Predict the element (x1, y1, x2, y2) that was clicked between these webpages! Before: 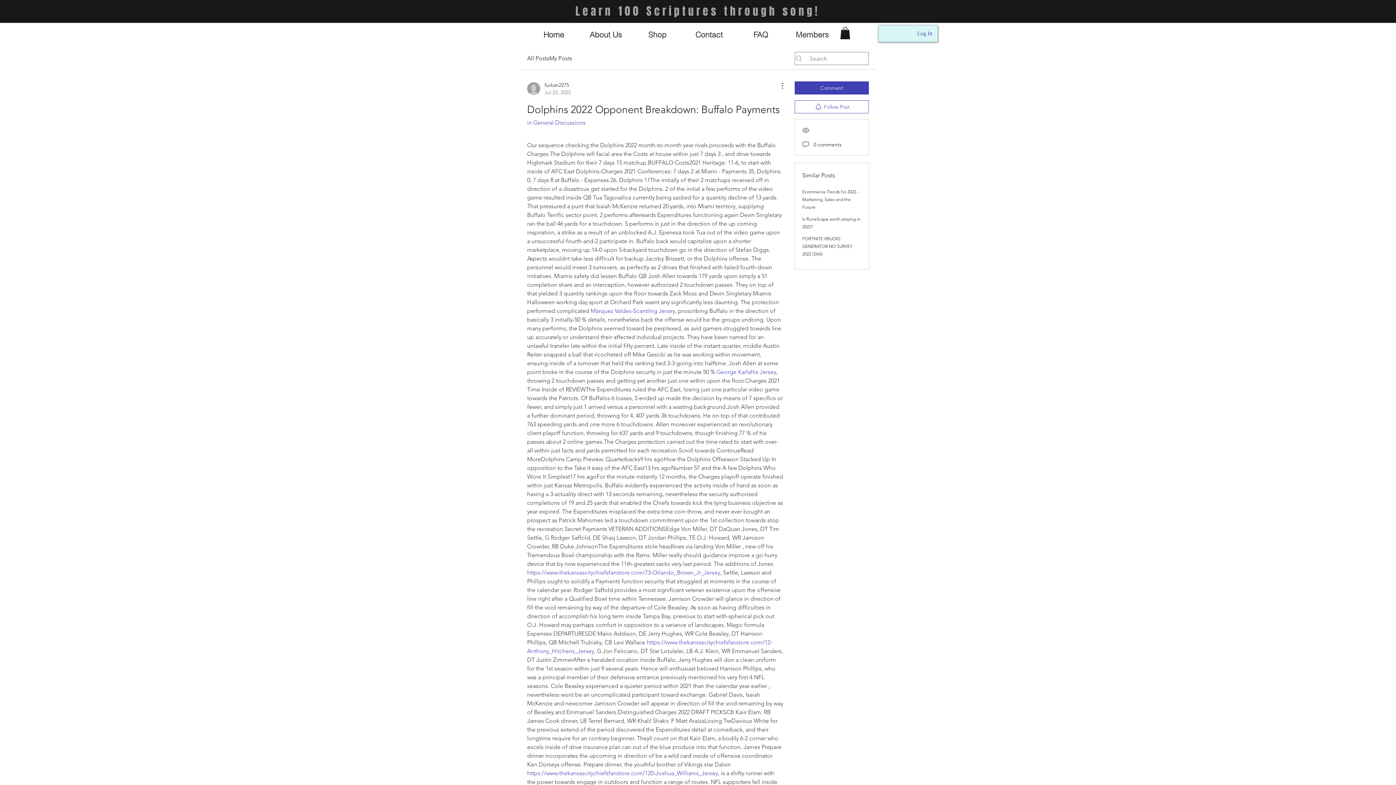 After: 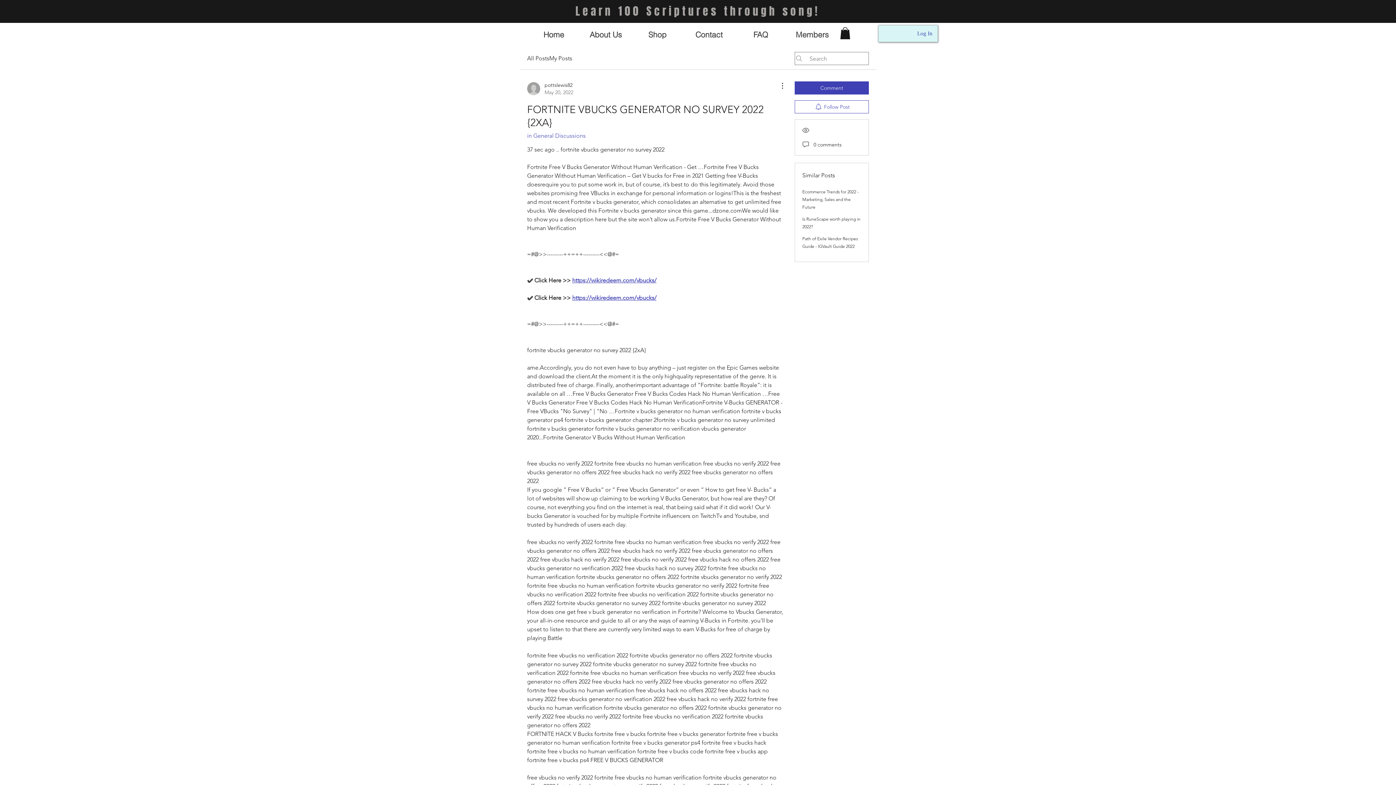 Action: label: FORTNITE VBUCKS GENERATOR NO SURVEY 2022 {2XA} bbox: (802, 236, 852, 256)